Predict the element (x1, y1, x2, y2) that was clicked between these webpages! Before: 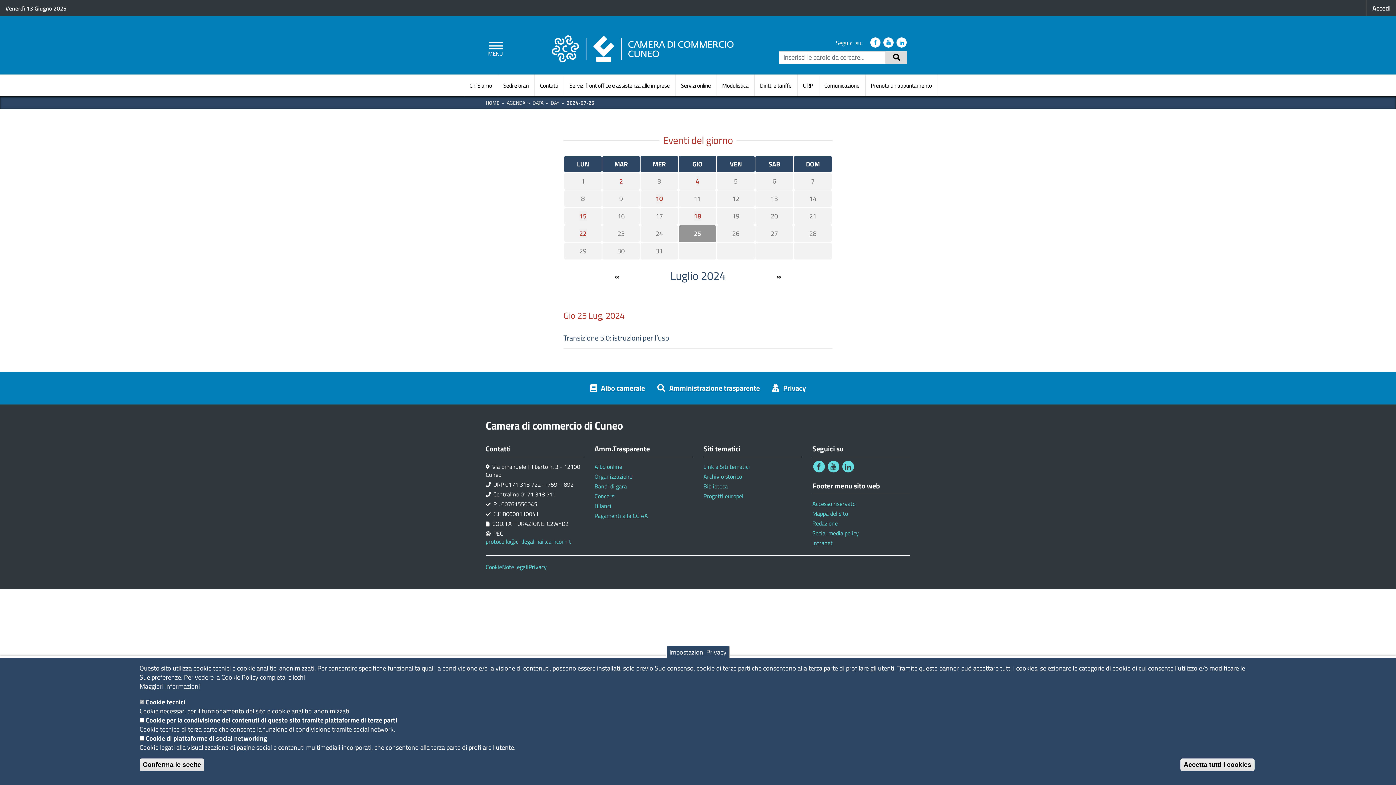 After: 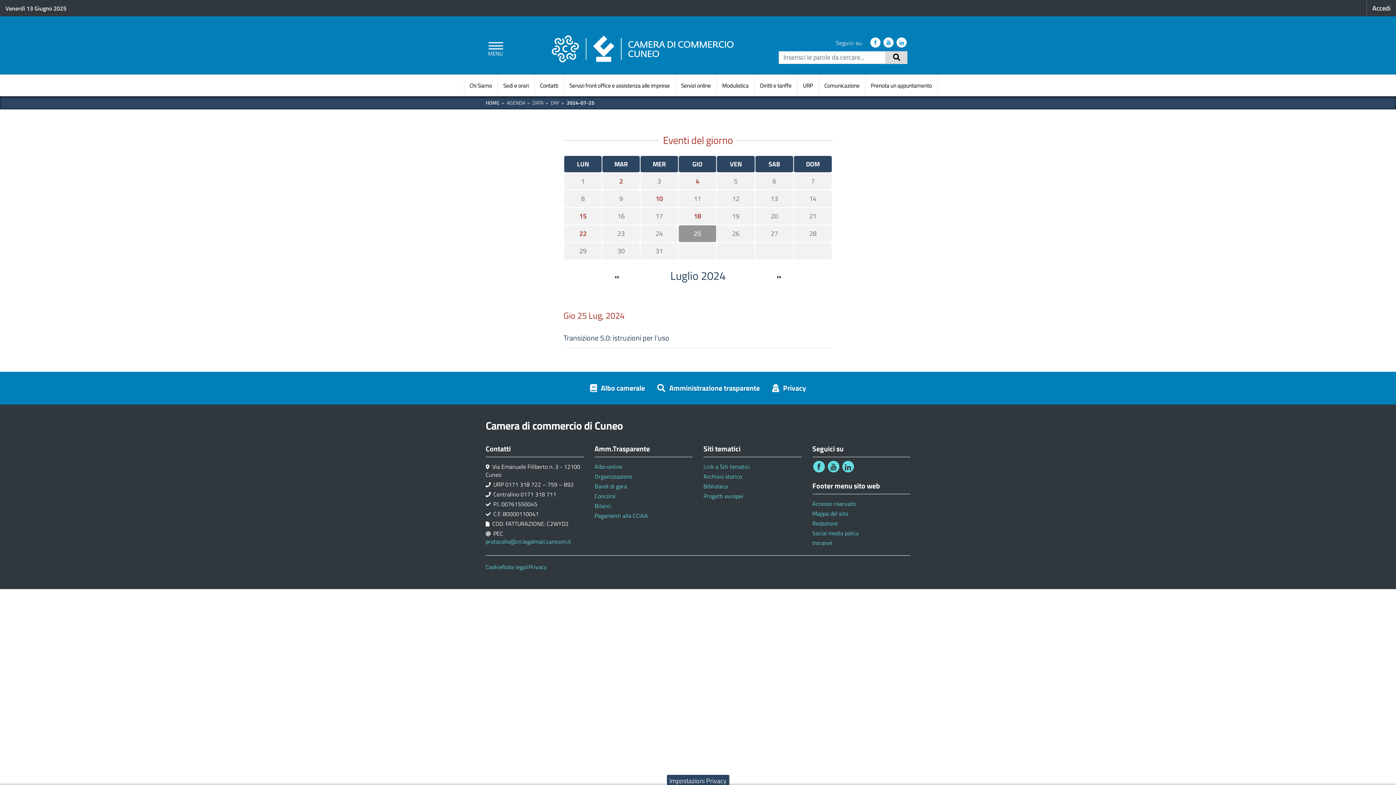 Action: label: Accetta tutti i cookies bbox: (1180, 758, 1254, 771)